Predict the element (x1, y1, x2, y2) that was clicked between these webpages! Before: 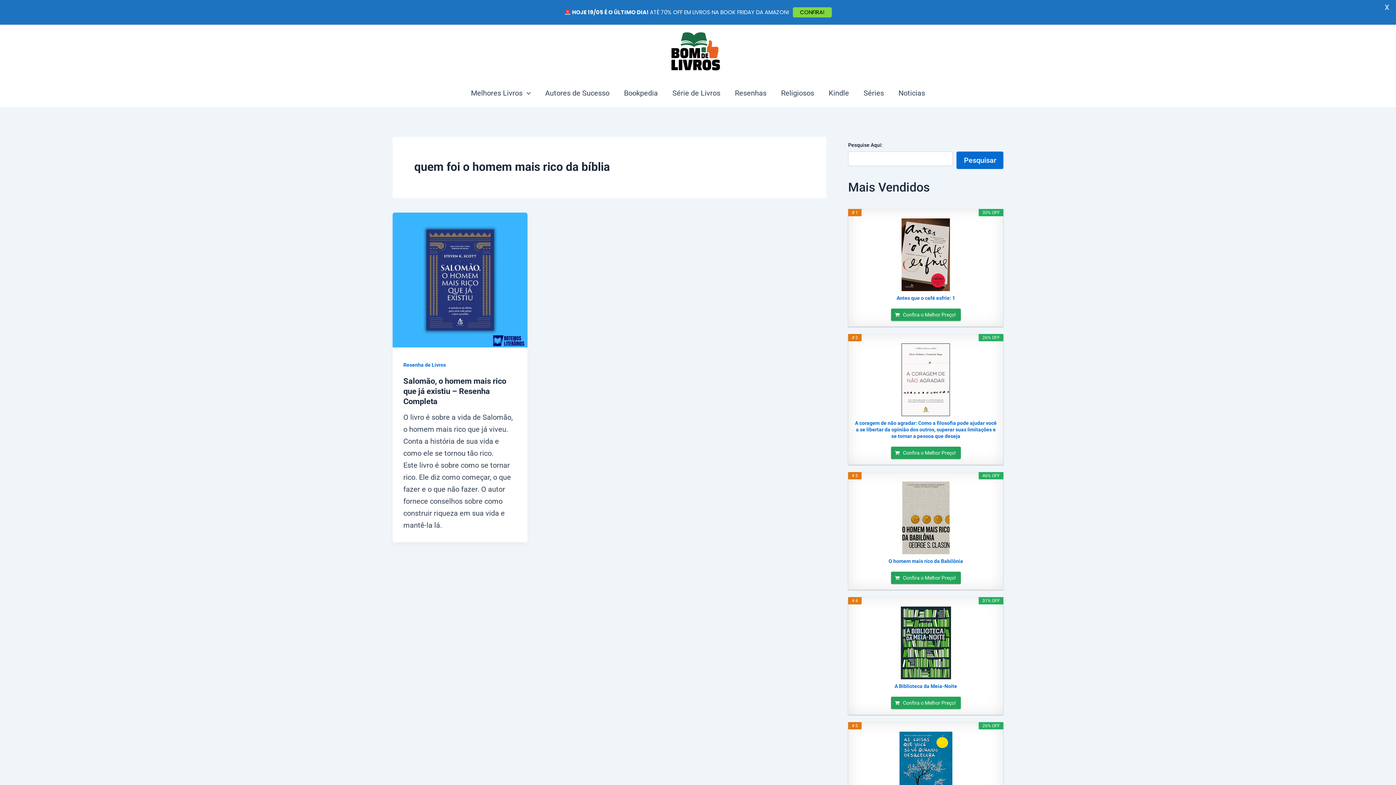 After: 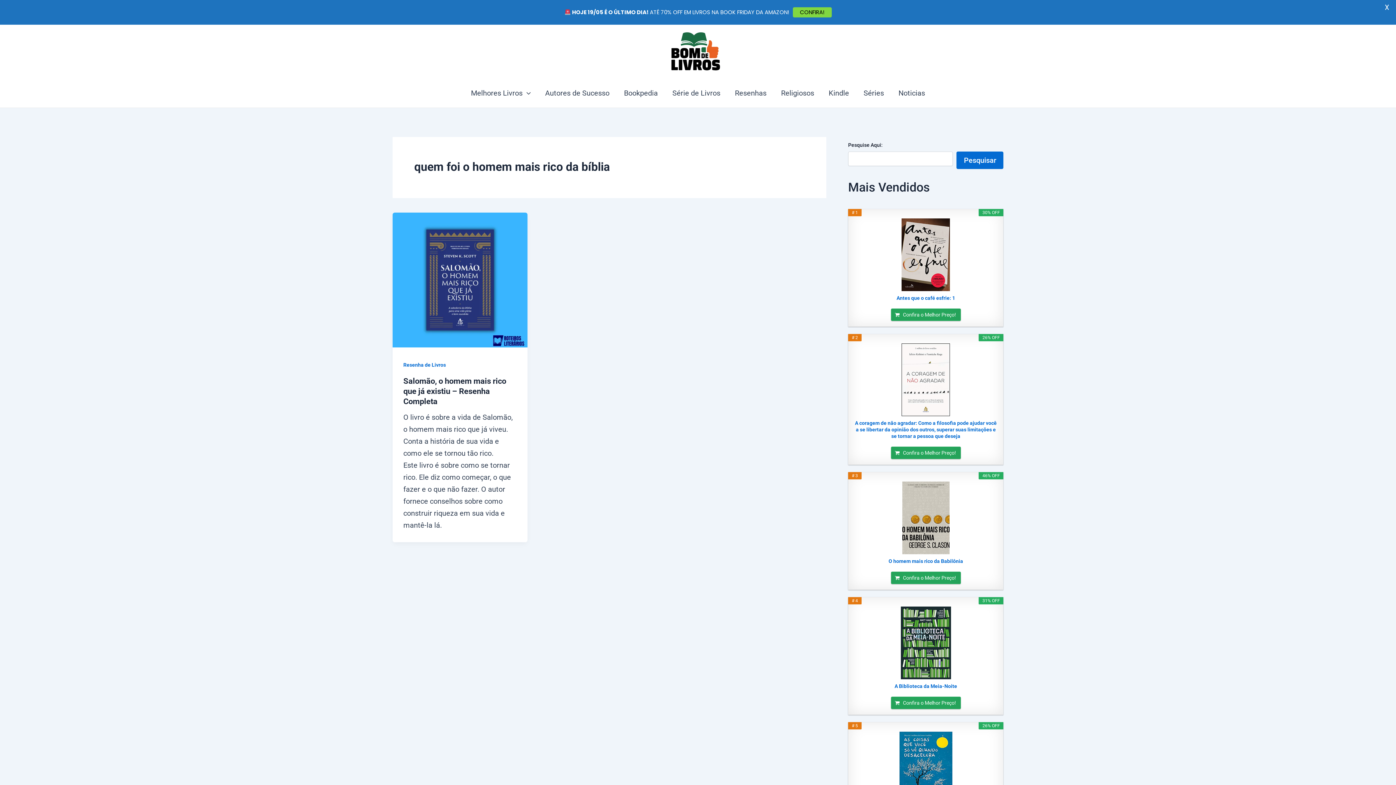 Action: bbox: (854, 218, 997, 291)